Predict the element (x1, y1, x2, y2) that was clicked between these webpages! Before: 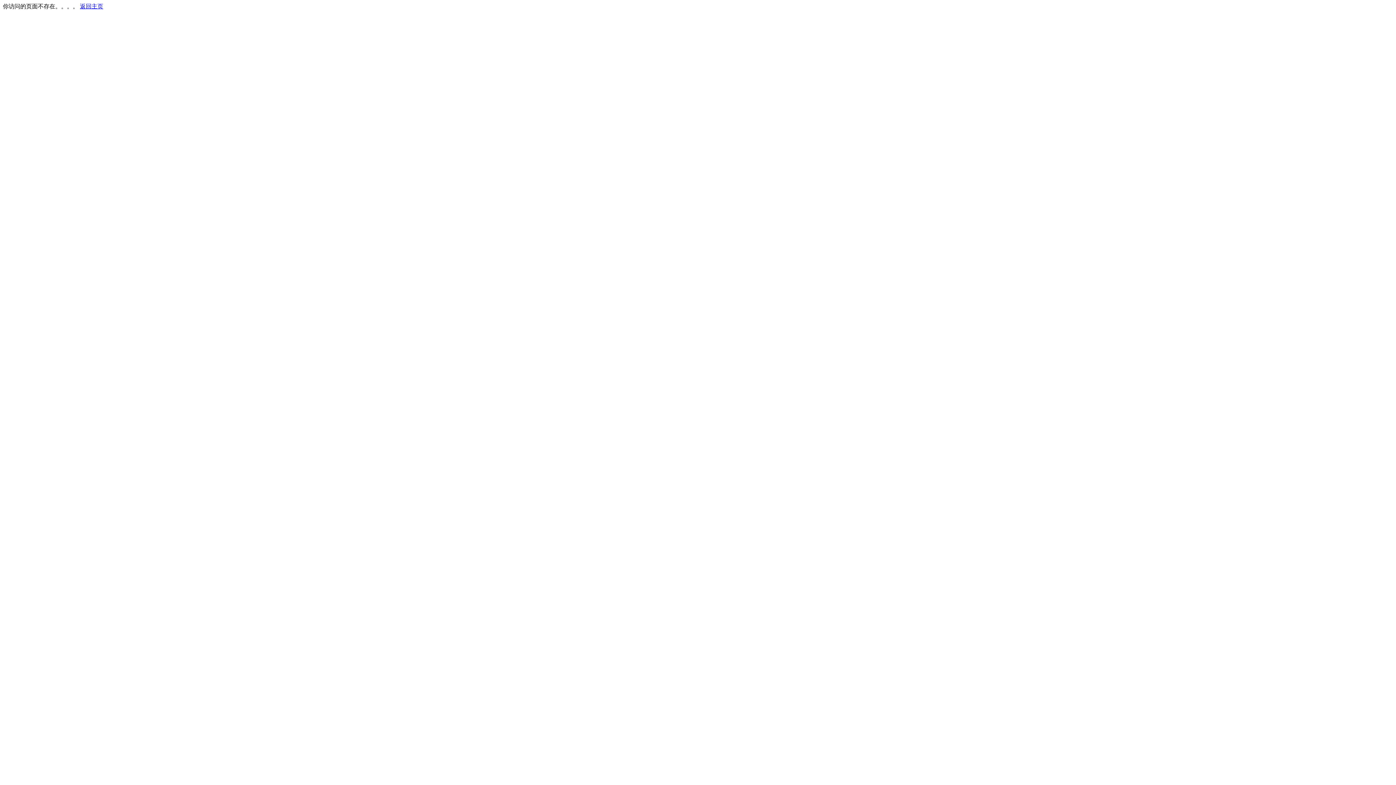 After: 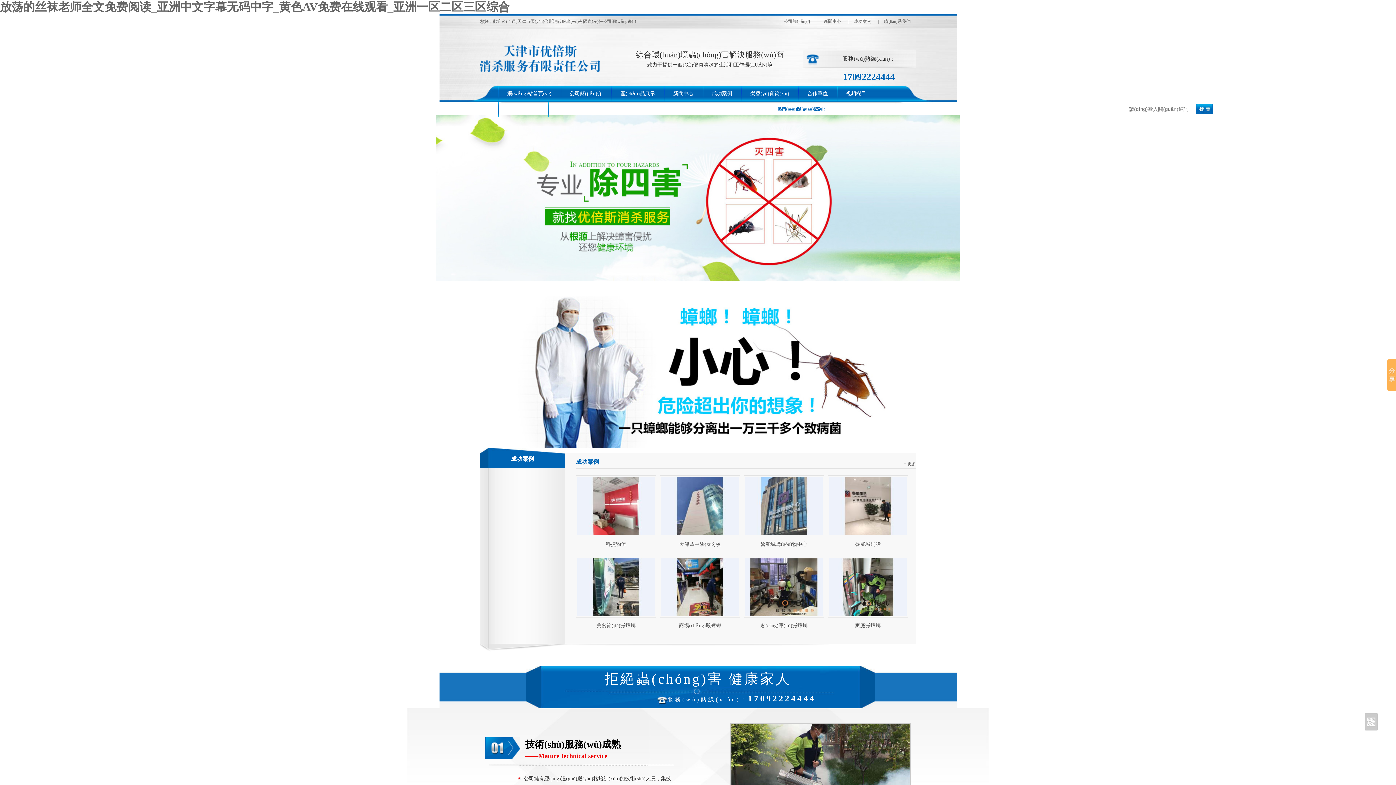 Action: bbox: (80, 3, 103, 9) label: 返回主页